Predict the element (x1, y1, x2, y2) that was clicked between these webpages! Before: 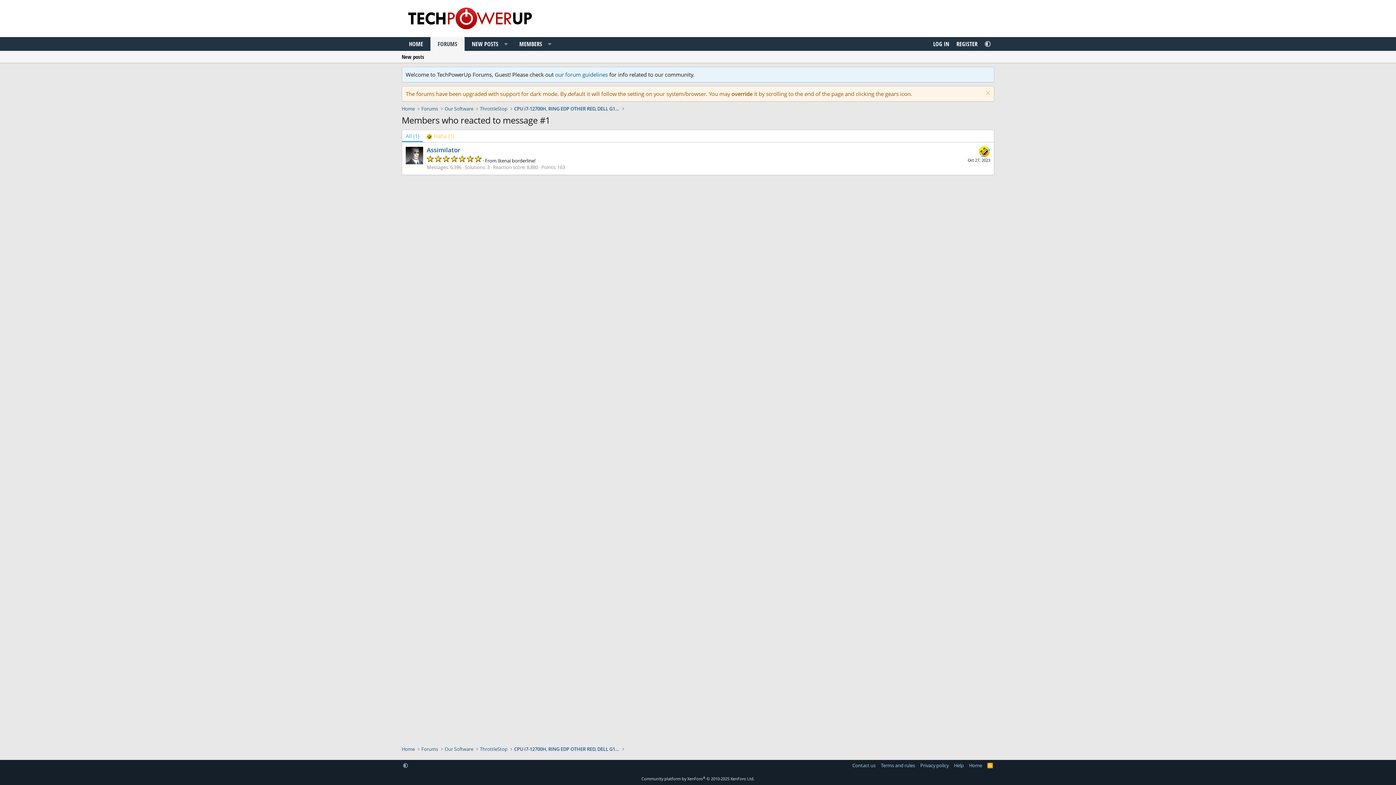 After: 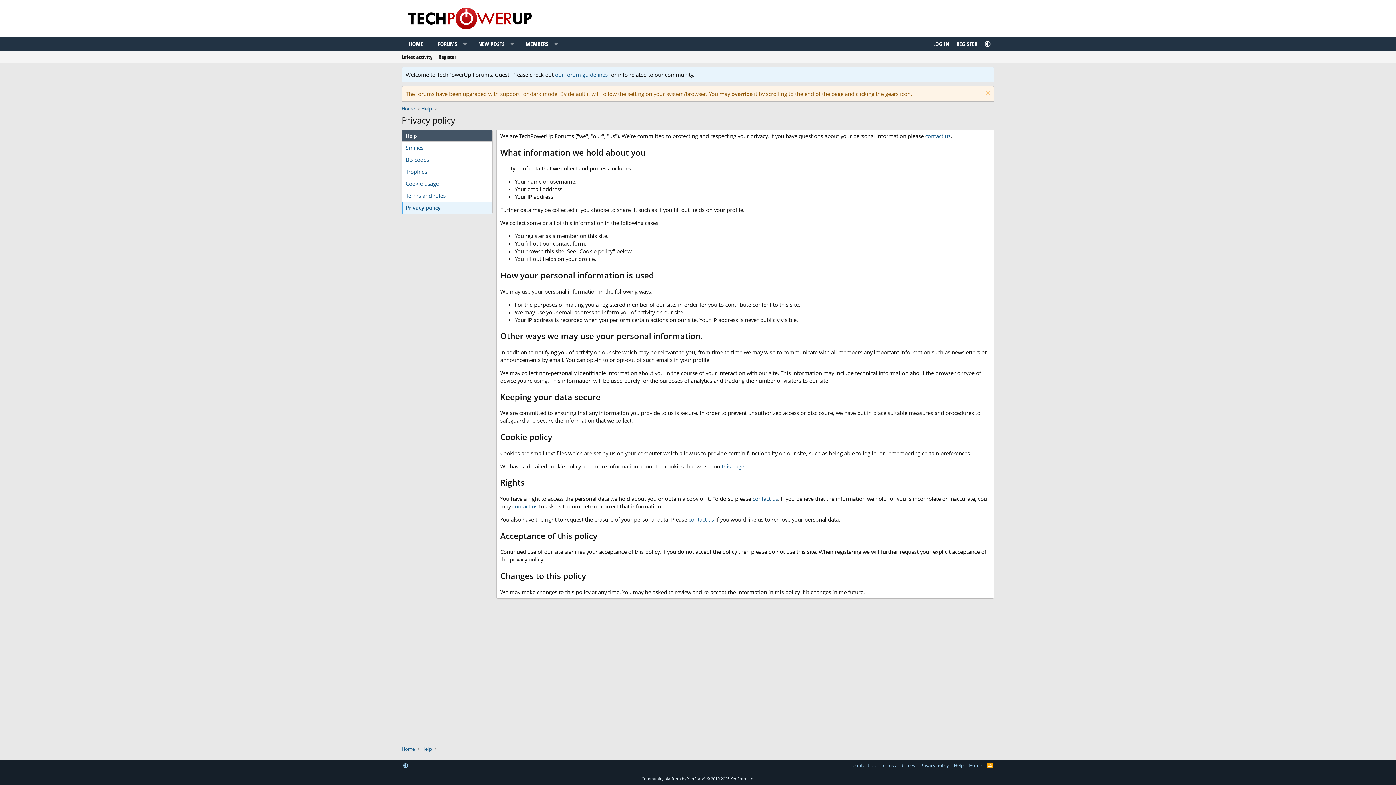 Action: label: Privacy policy bbox: (919, 761, 950, 769)